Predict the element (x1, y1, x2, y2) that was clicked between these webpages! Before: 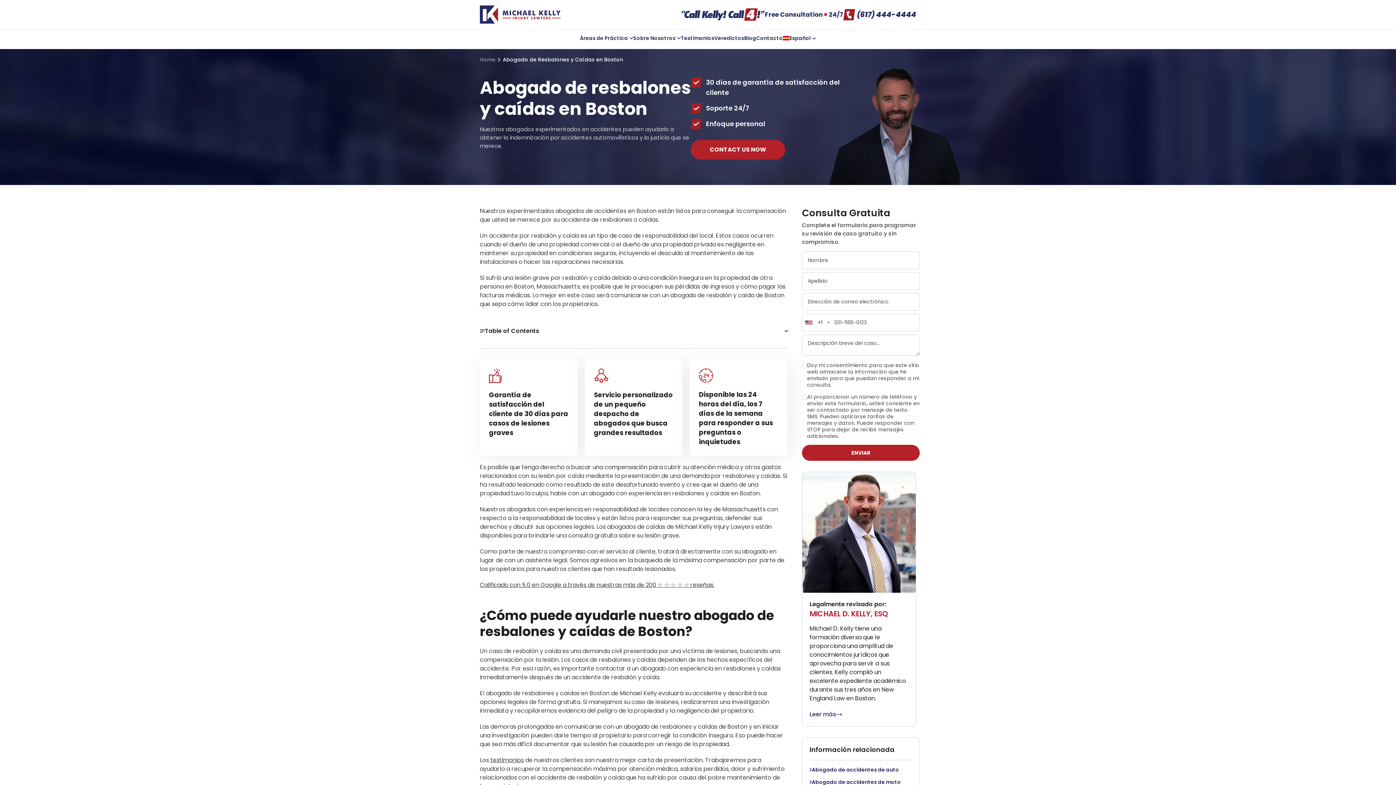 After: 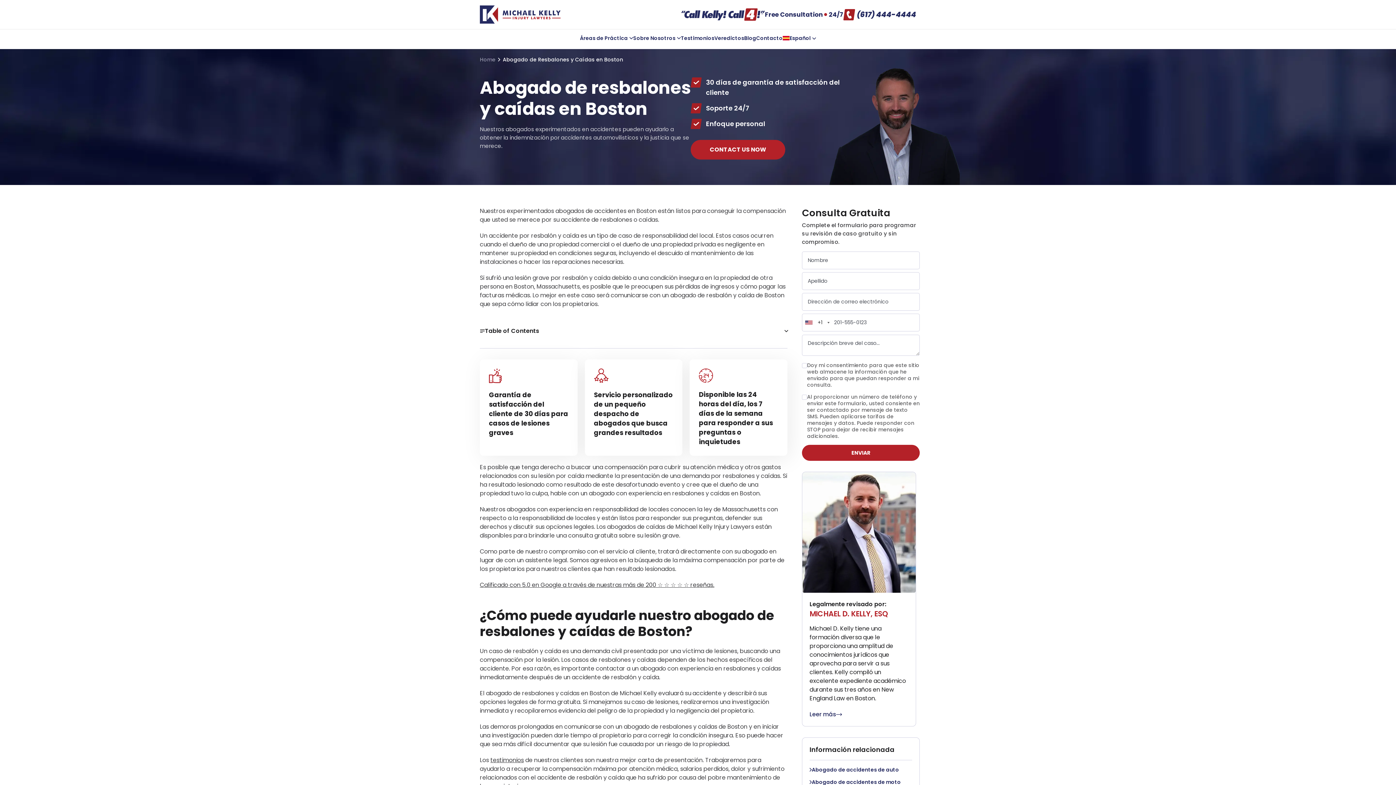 Action: bbox: (843, 8, 916, 20) label: (617) 444-4444